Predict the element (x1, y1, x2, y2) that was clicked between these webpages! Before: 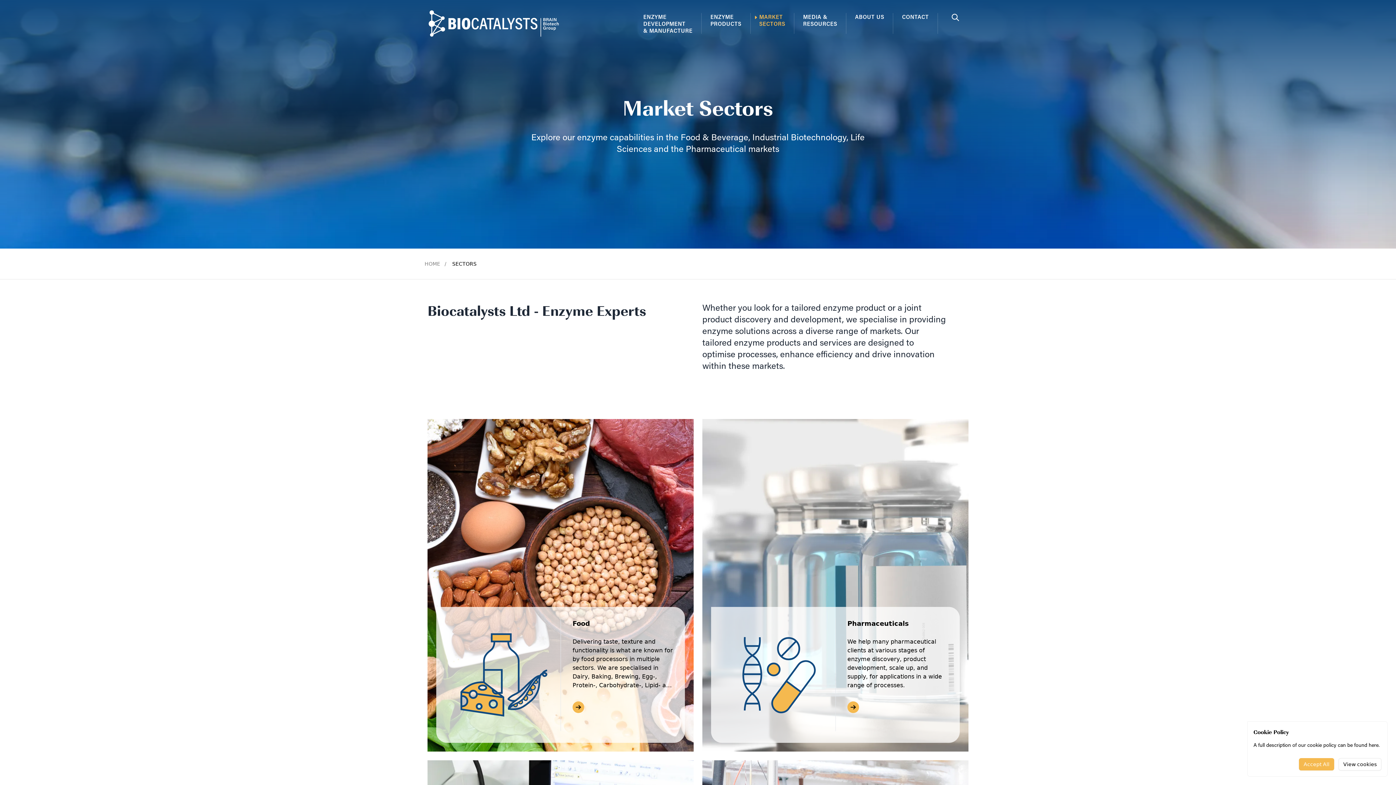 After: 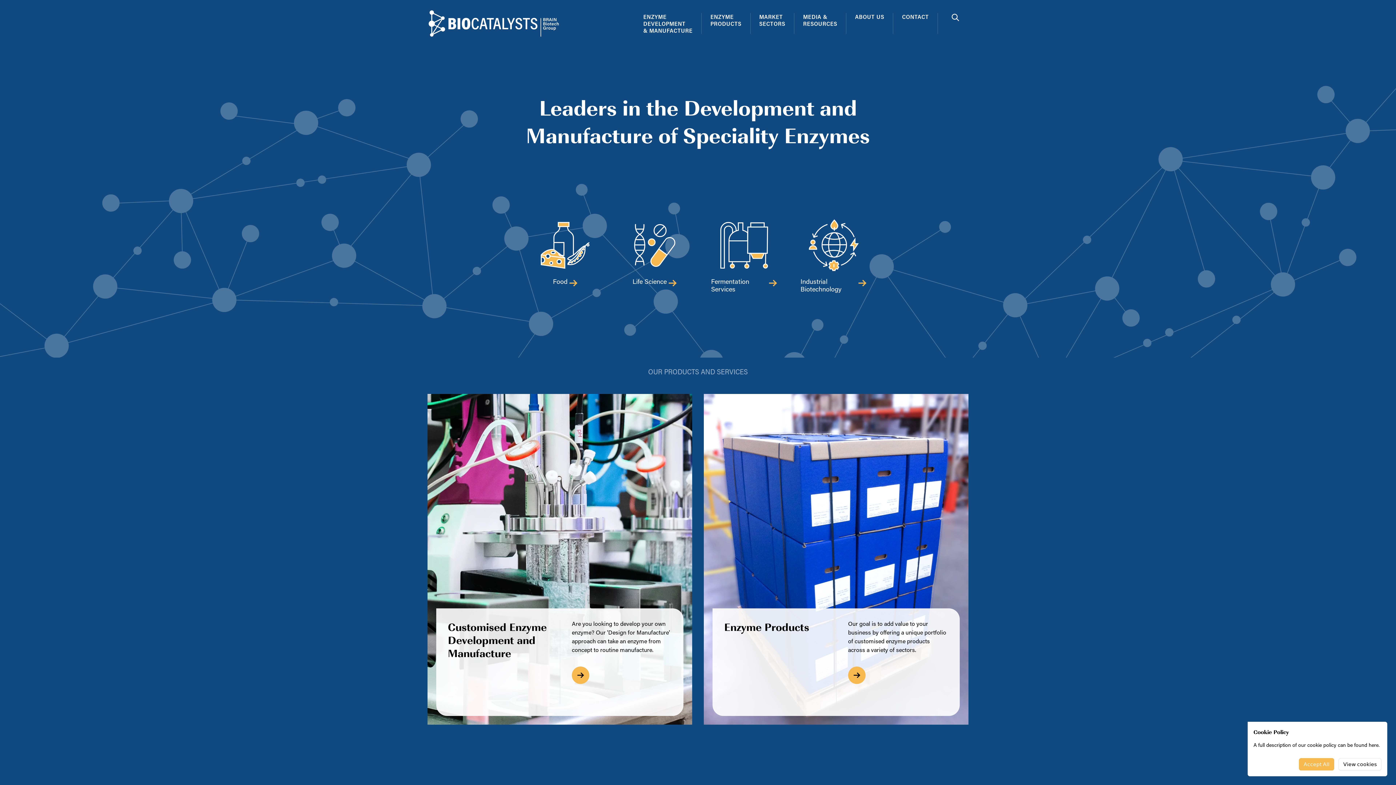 Action: bbox: (424, 261, 450, 266) label: HOME/